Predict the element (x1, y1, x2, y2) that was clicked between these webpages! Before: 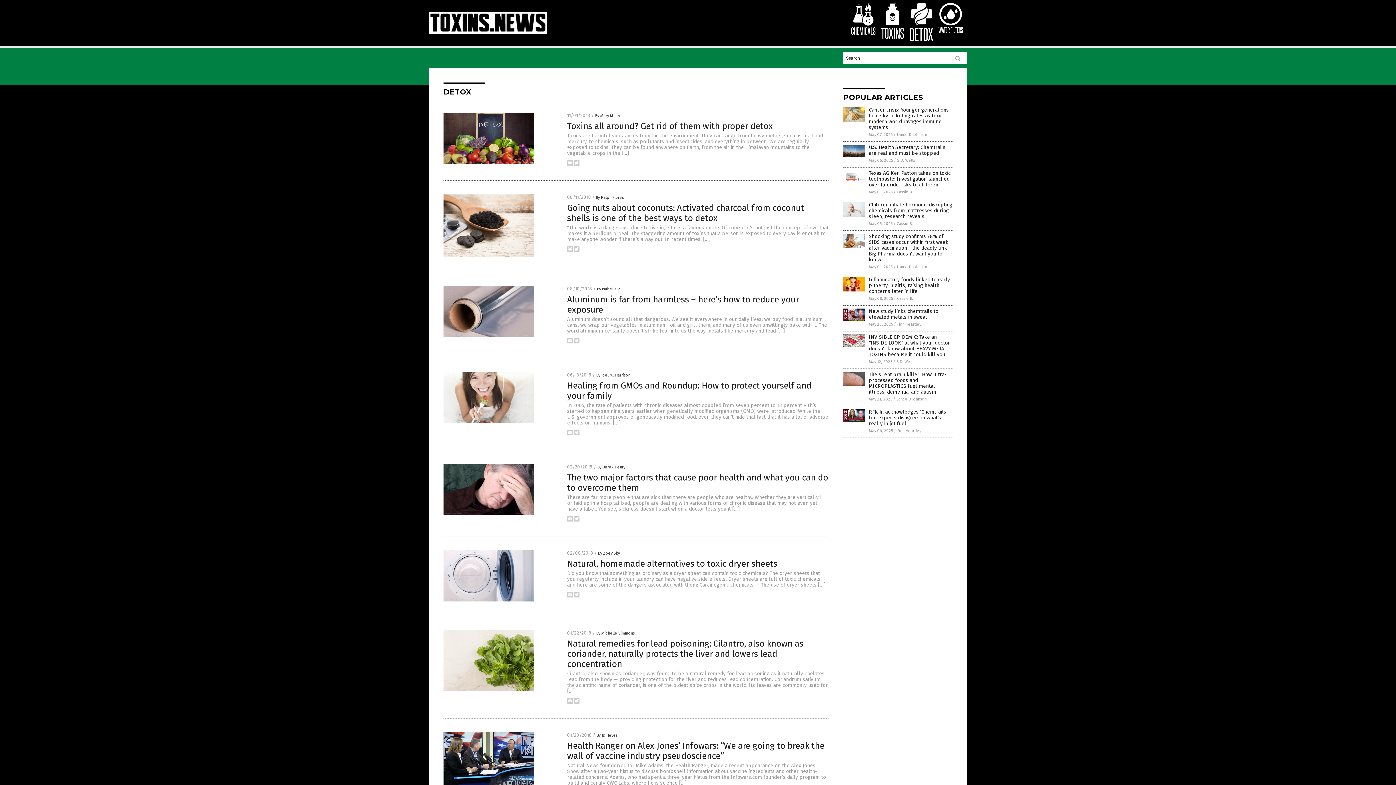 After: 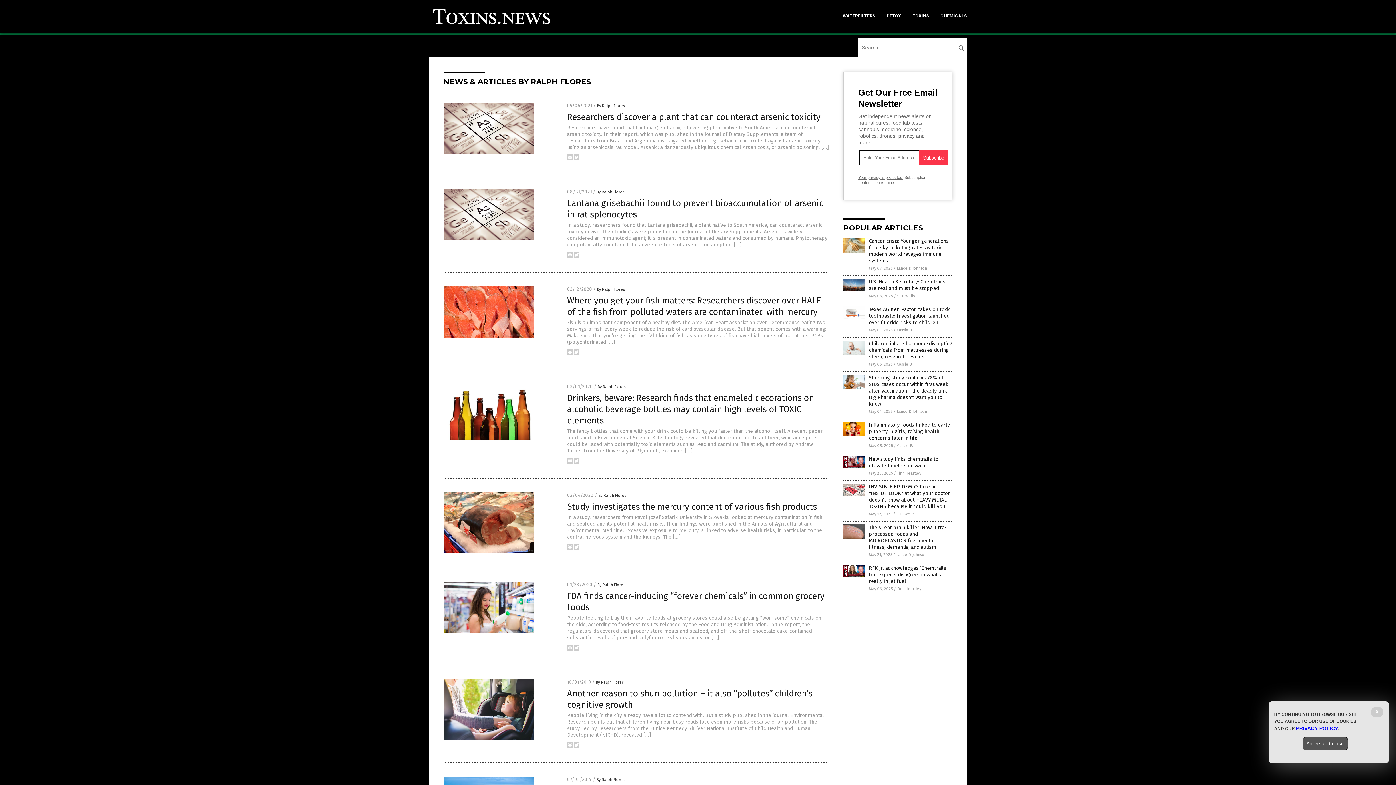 Action: label: By Ralph Flores bbox: (596, 195, 624, 200)